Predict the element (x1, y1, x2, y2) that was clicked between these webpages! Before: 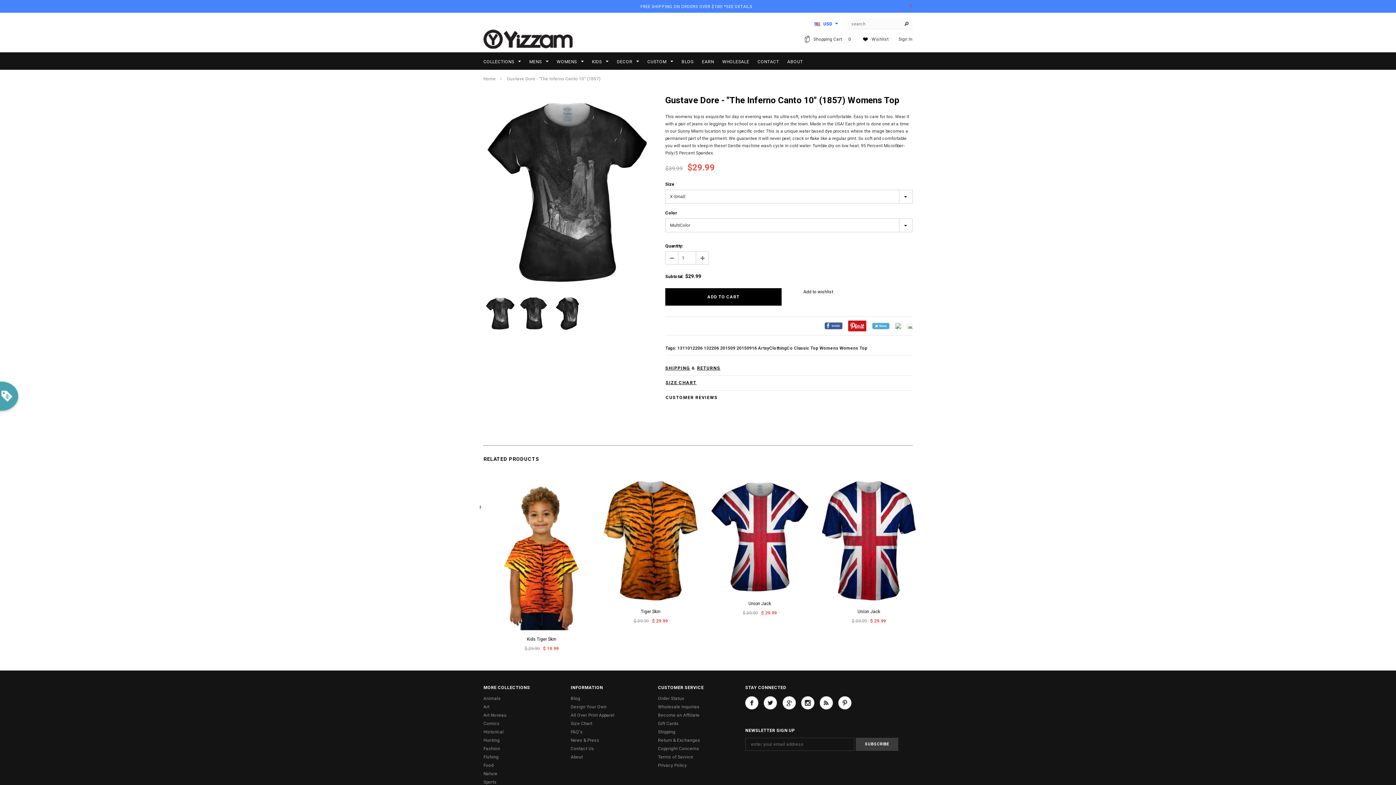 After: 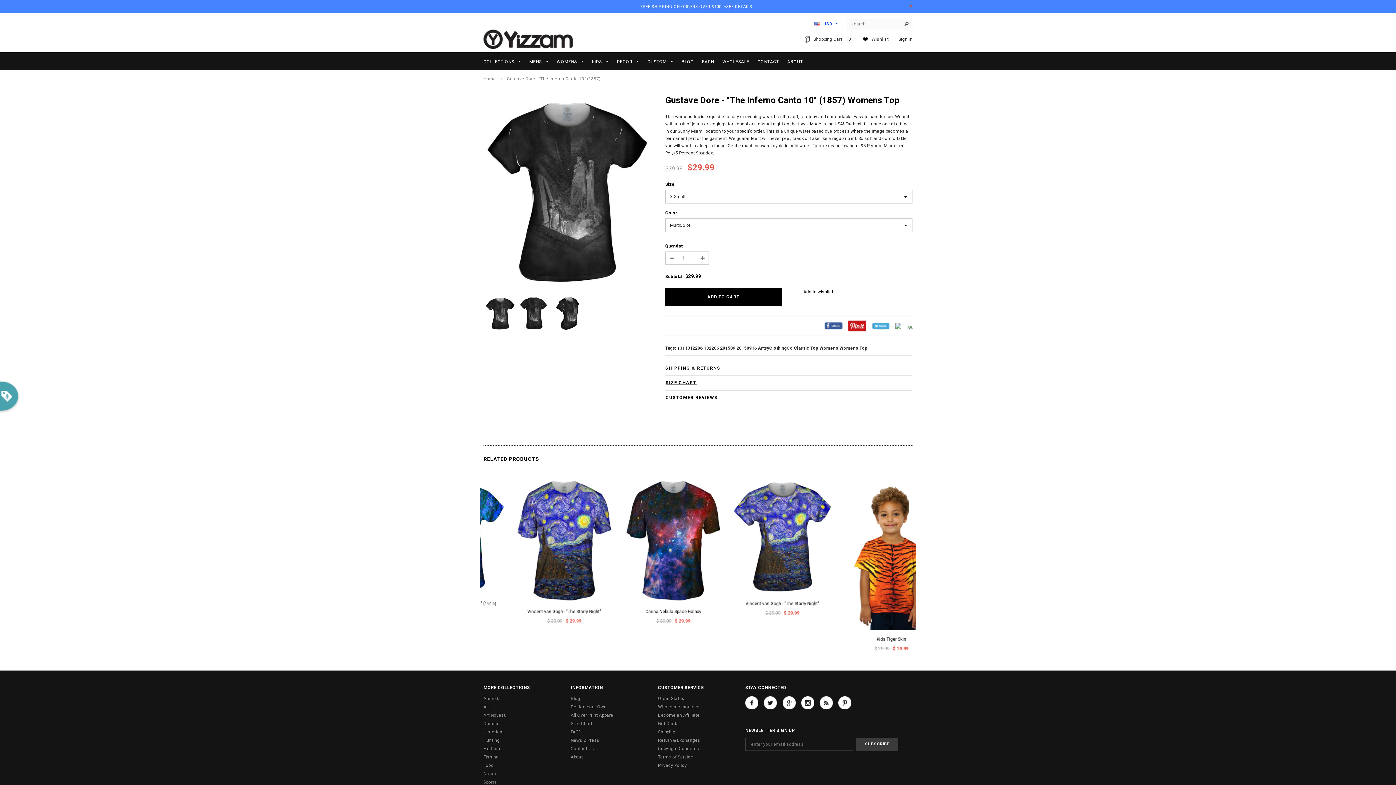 Action: bbox: (640, 4, 752, 9) label: FREE SHIPPING ON ORDERS OVER $100! *SEE DETAILS